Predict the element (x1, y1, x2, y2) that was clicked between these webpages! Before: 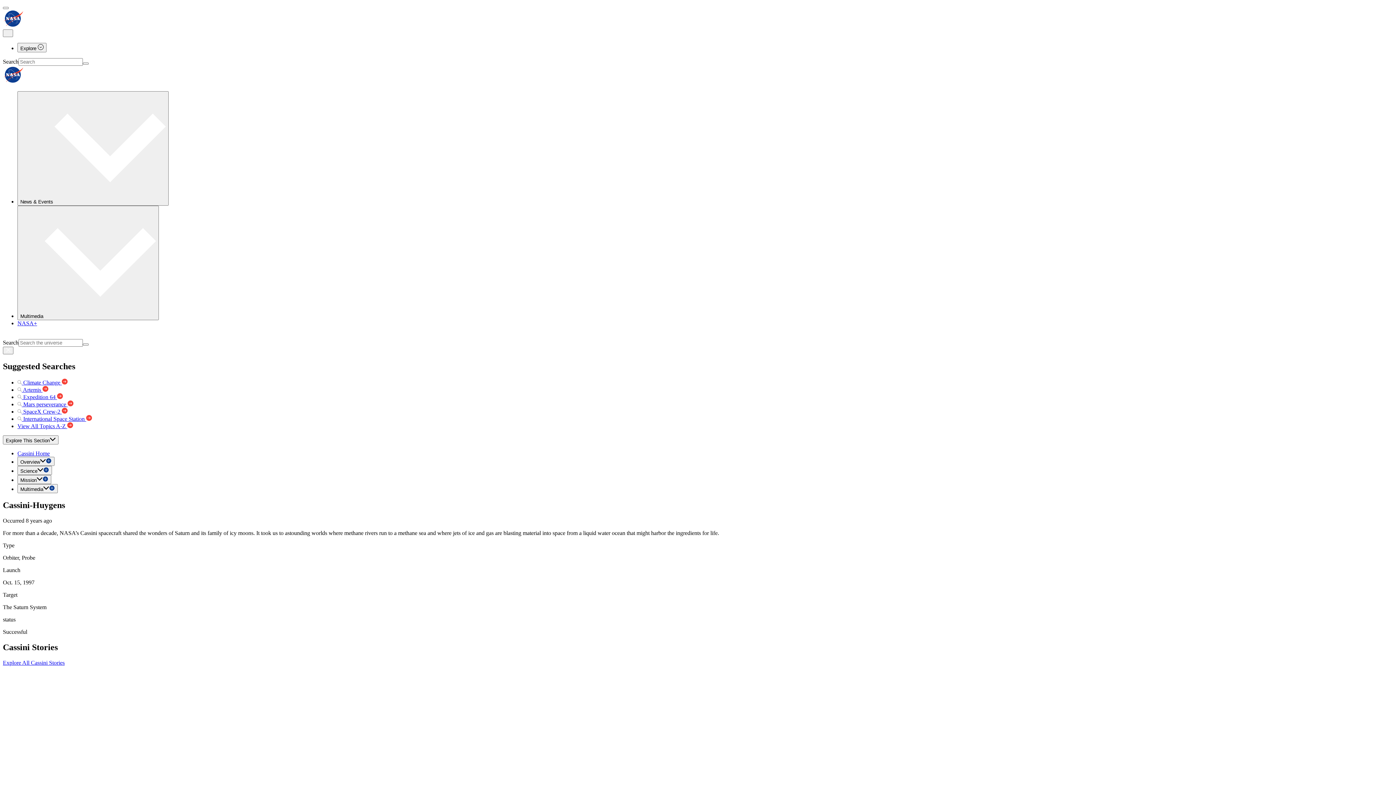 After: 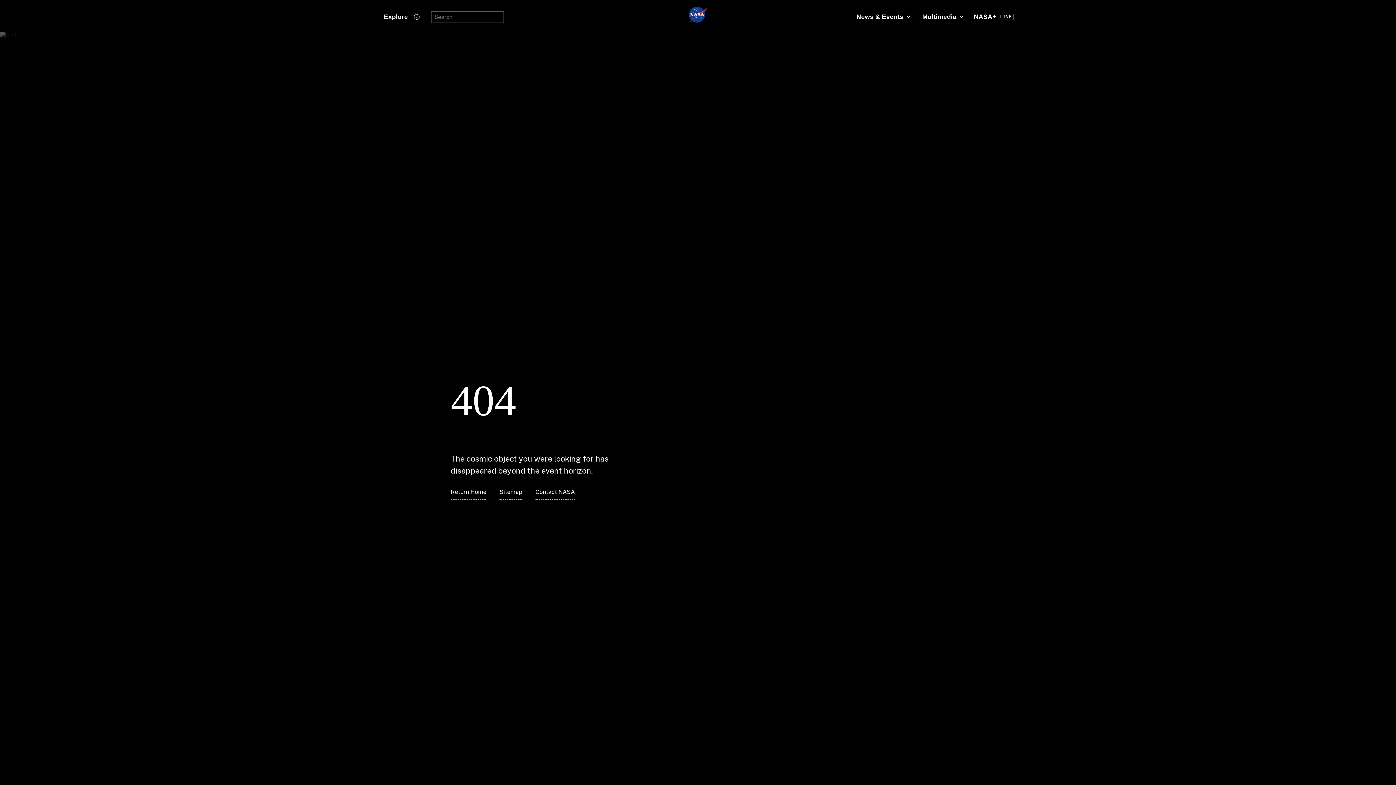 Action: label: View All Topics A-Z  bbox: (17, 423, 73, 429)